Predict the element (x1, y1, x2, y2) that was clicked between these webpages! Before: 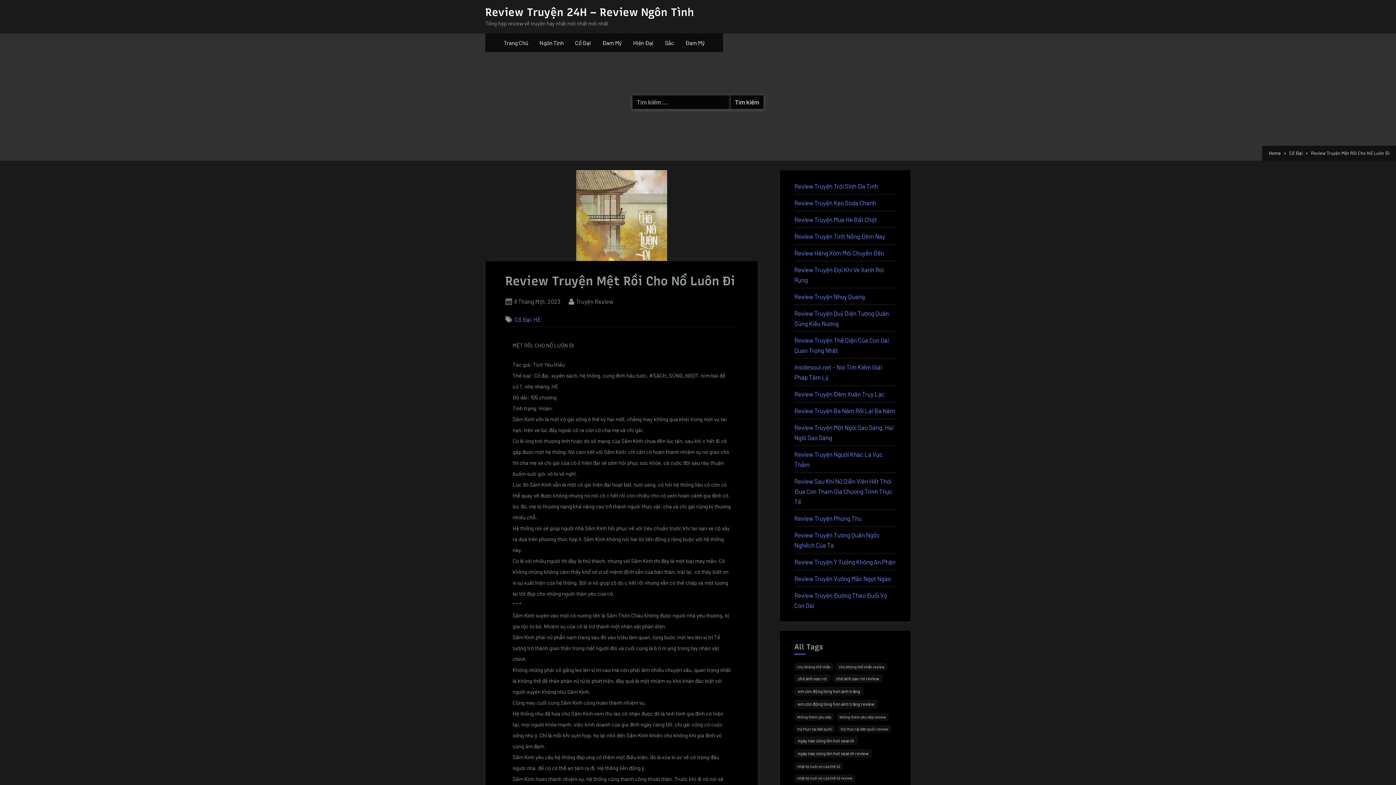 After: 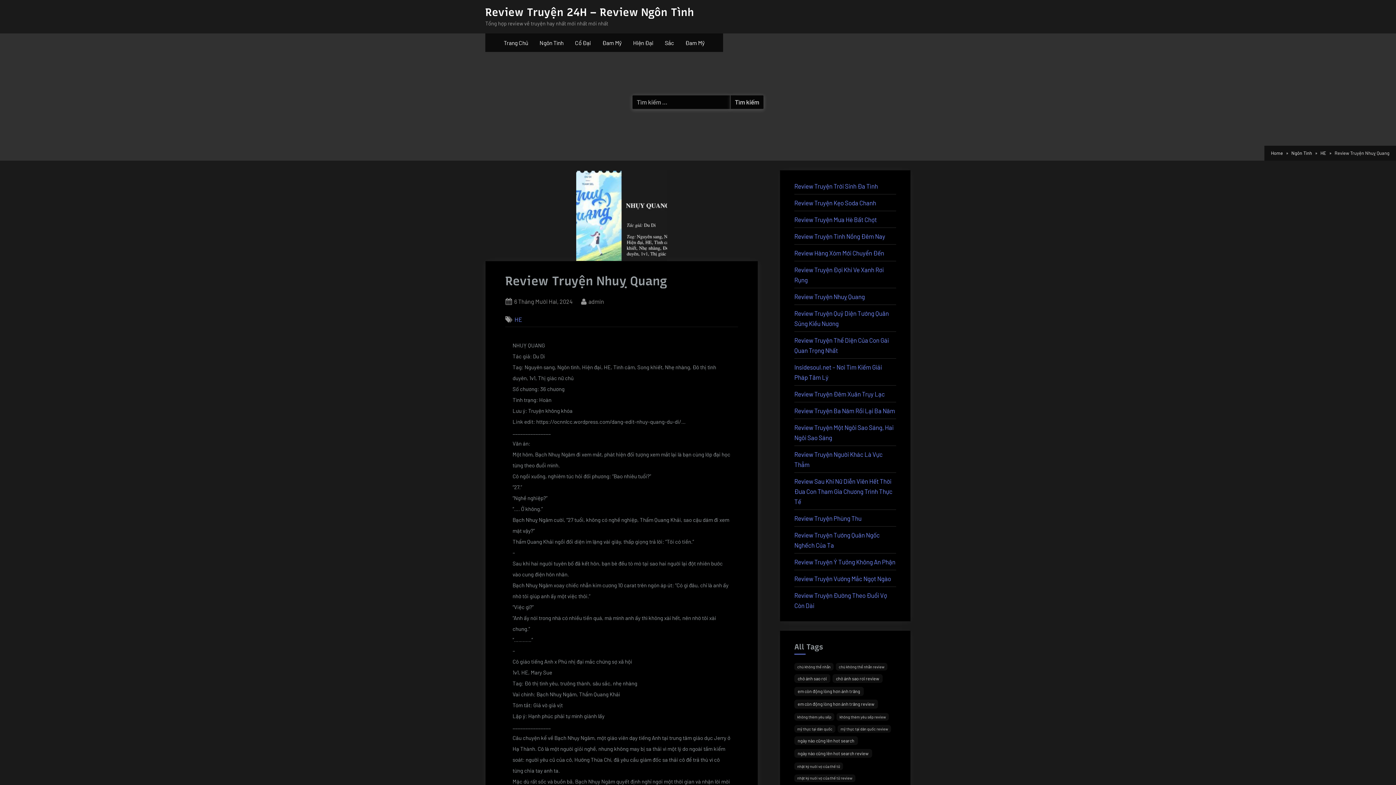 Action: bbox: (794, 292, 865, 300) label: Review Truyện Nhuỵ Quang